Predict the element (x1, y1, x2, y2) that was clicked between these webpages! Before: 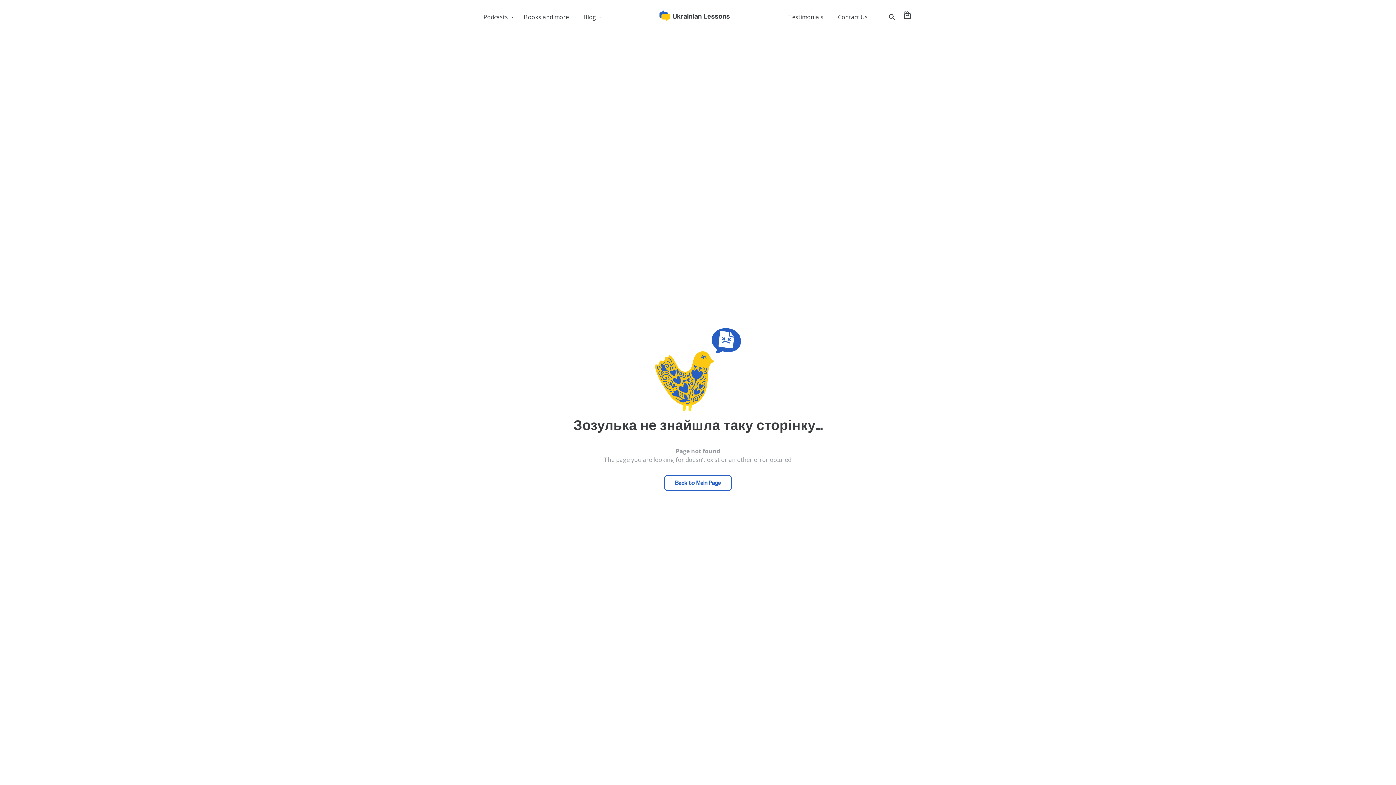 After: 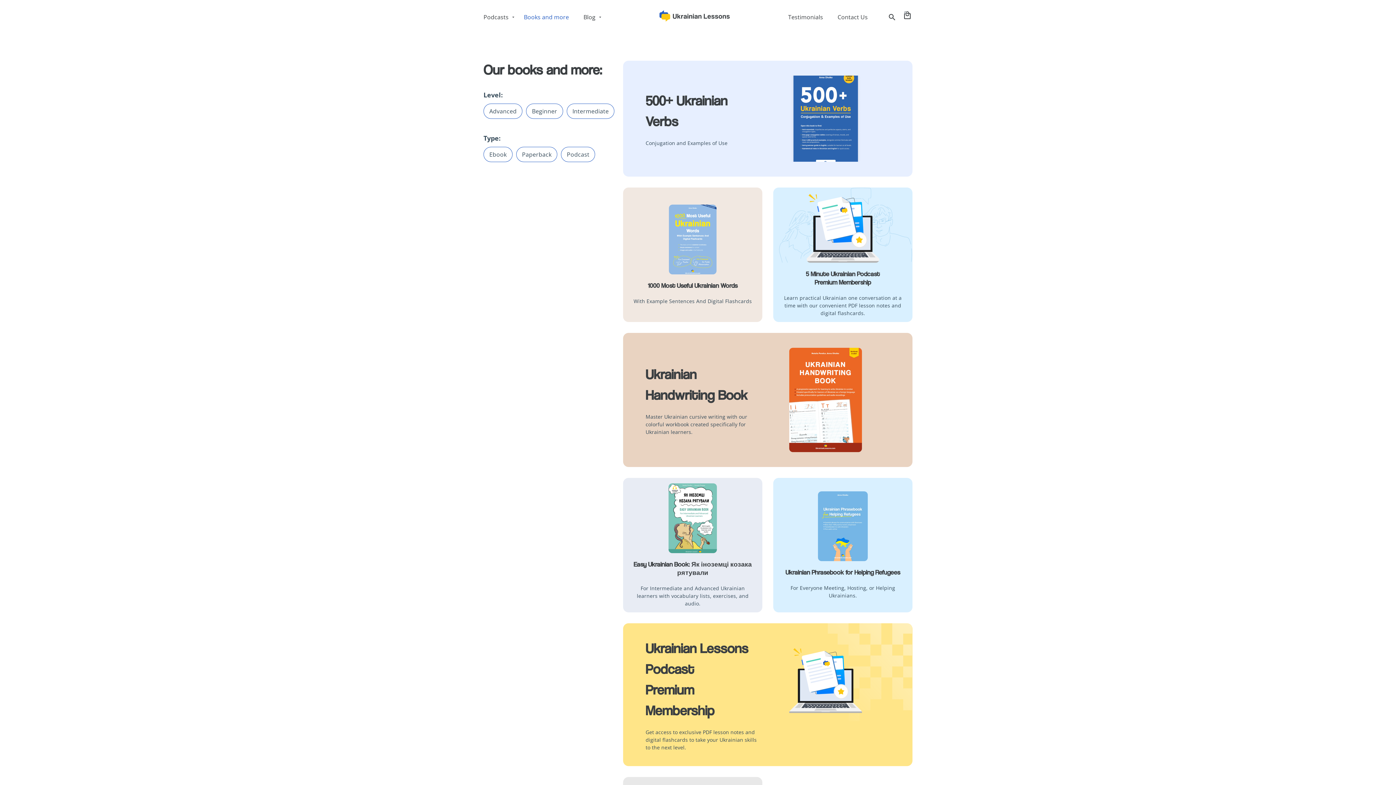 Action: bbox: (524, 13, 569, 20) label: Books and more